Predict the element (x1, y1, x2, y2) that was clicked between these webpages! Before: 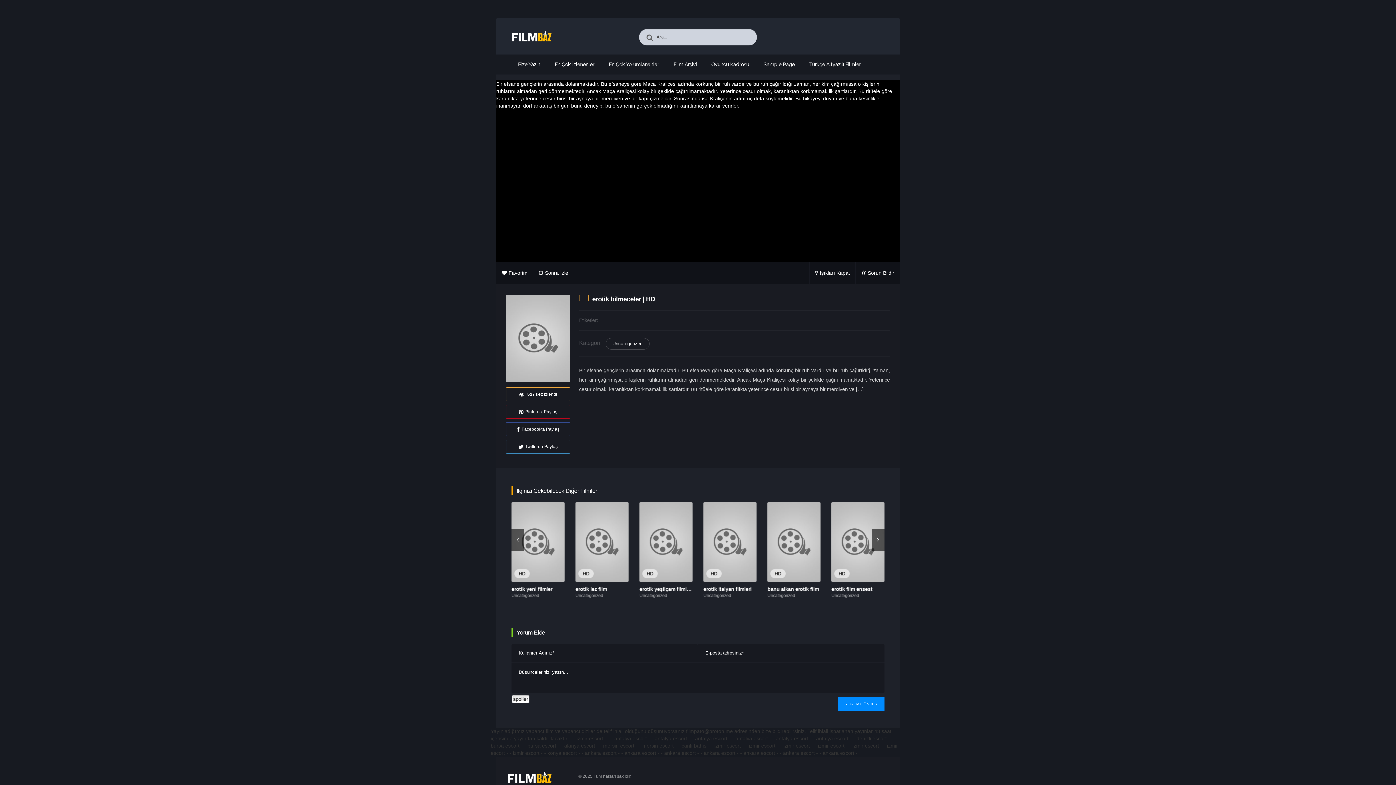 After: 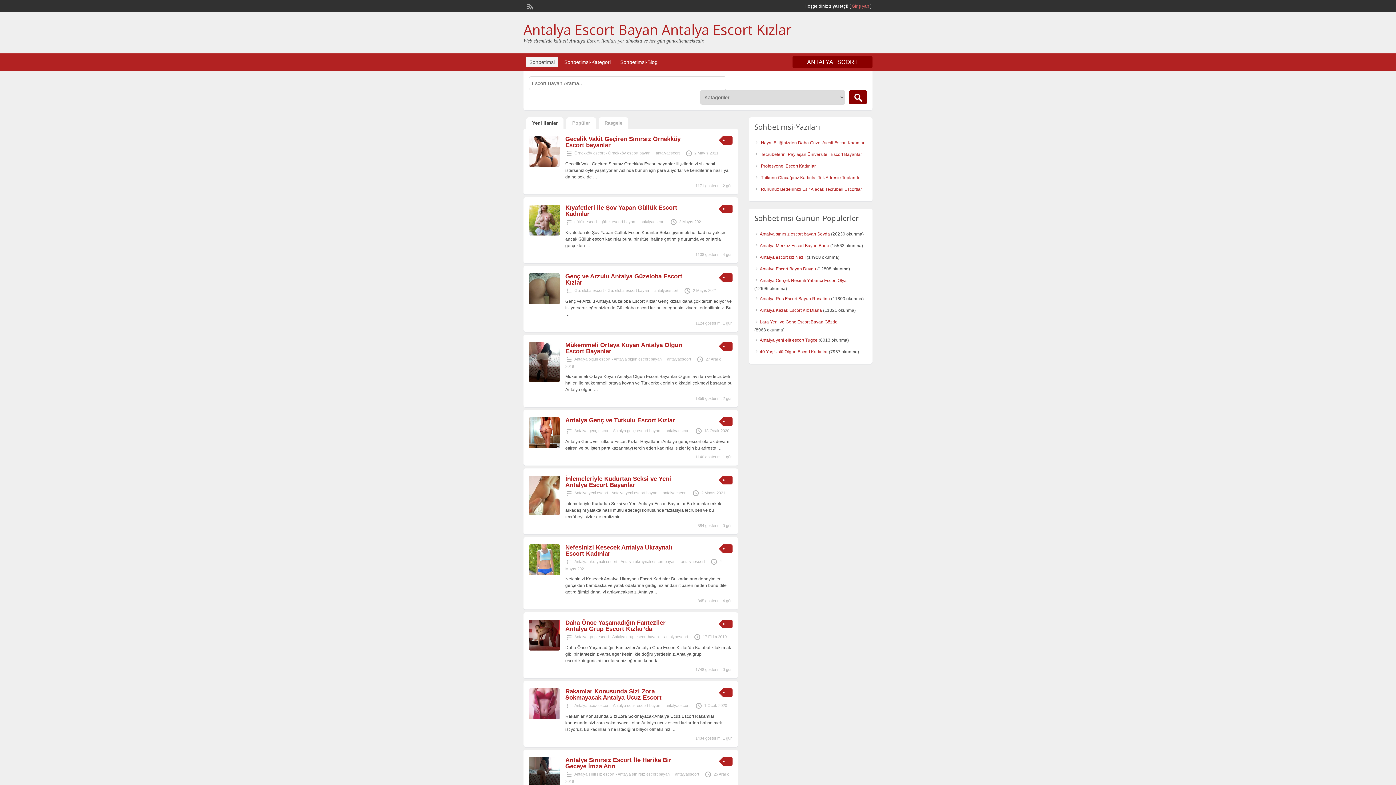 Action: bbox: (816, 735, 848, 741) label: antalya escort